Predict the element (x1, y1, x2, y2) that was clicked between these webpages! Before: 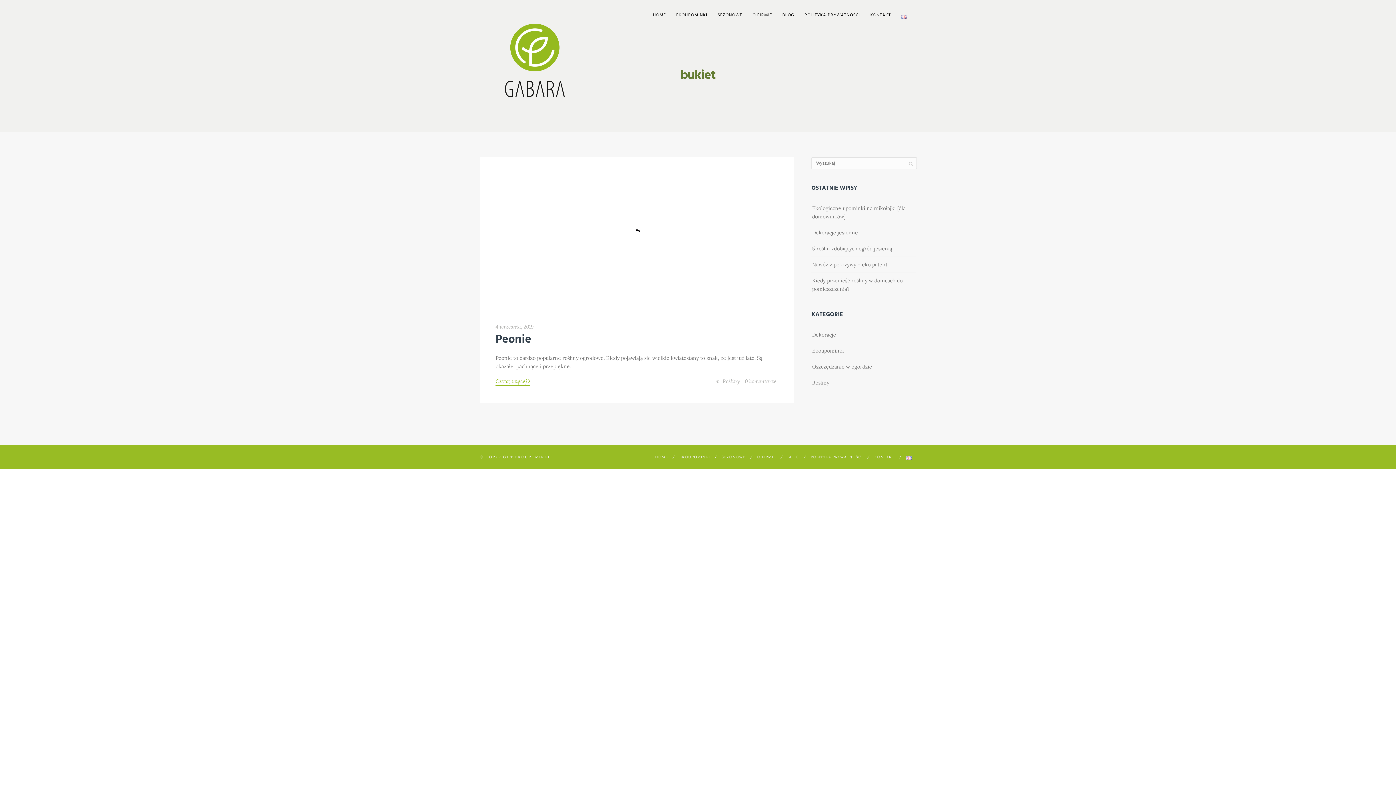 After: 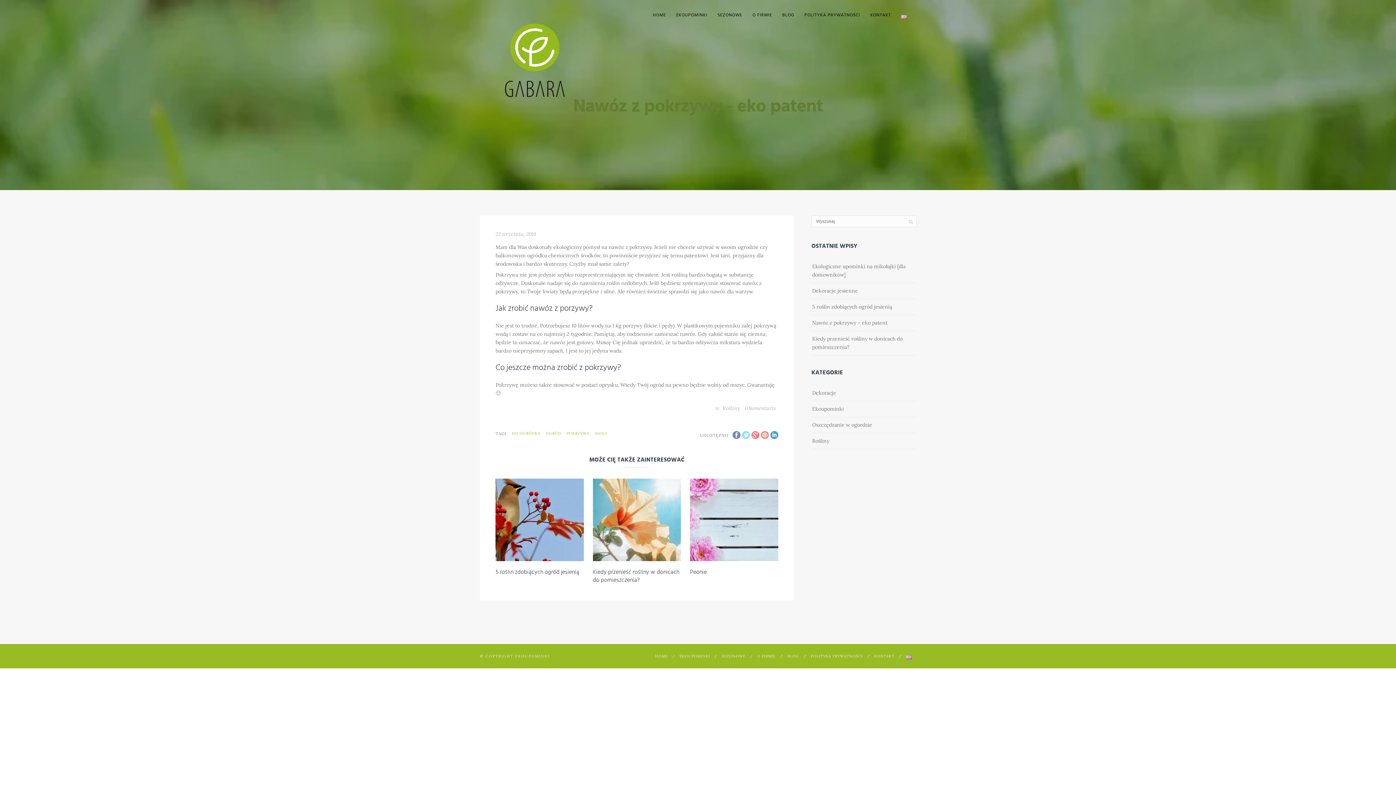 Action: bbox: (812, 259, 887, 269) label: Nawóz z pokrzywy – eko patent